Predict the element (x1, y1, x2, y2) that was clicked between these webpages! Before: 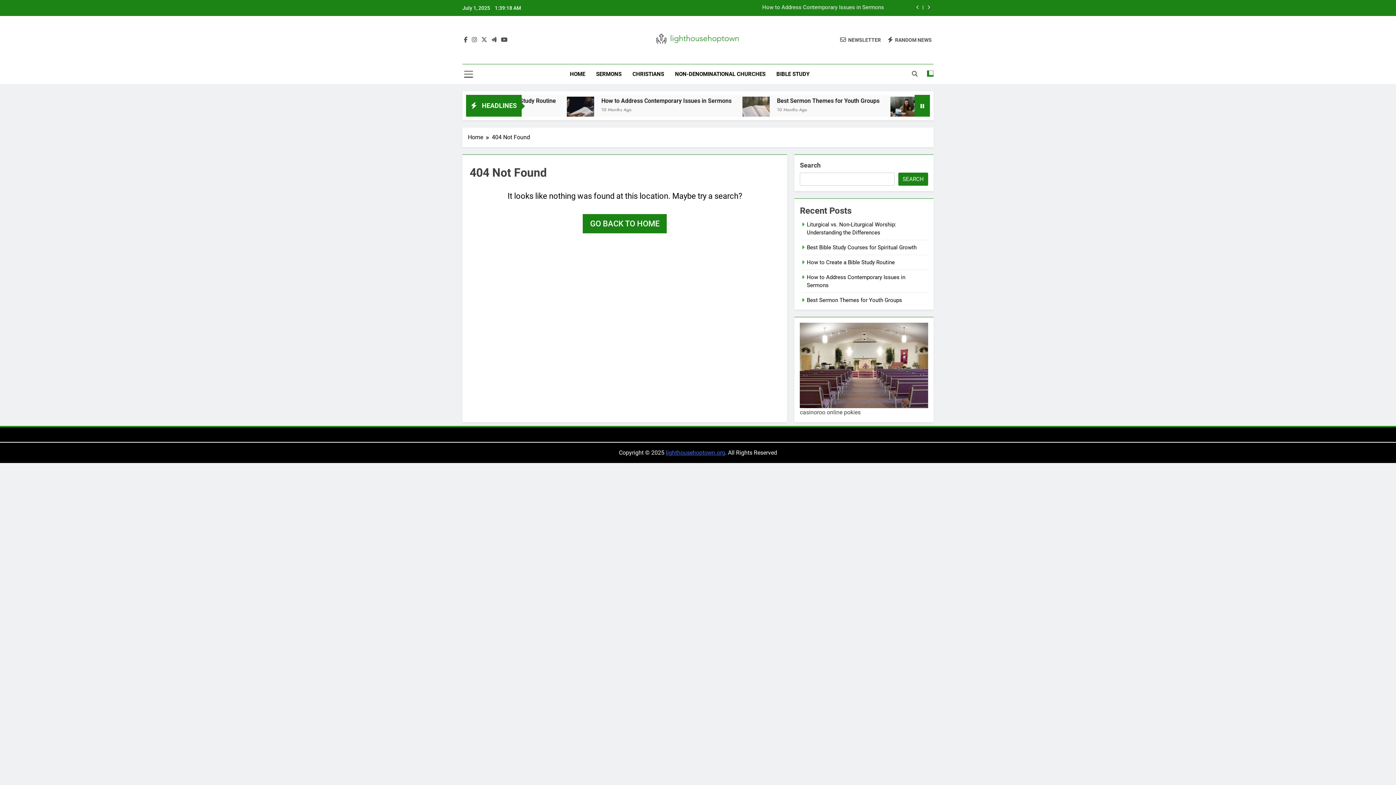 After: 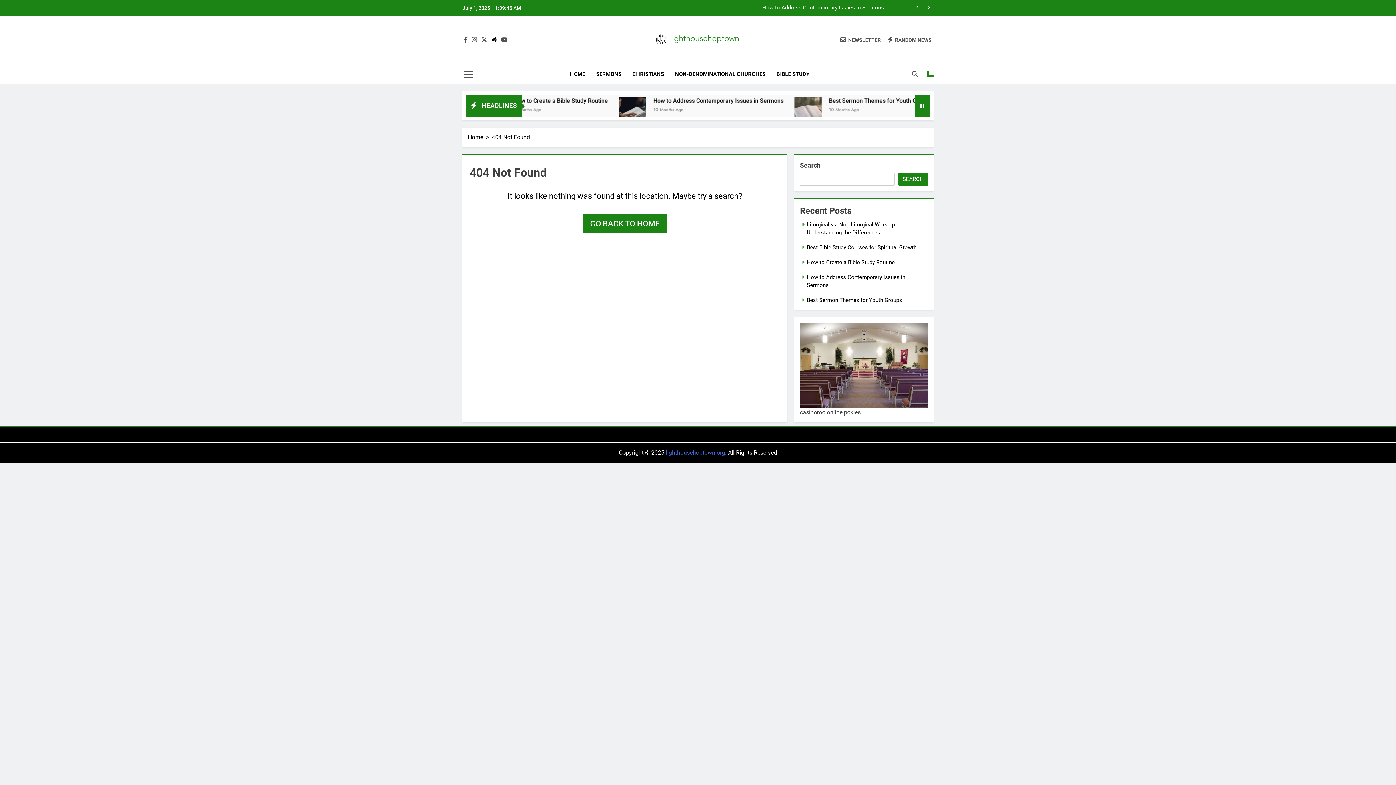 Action: bbox: (490, 36, 498, 43)